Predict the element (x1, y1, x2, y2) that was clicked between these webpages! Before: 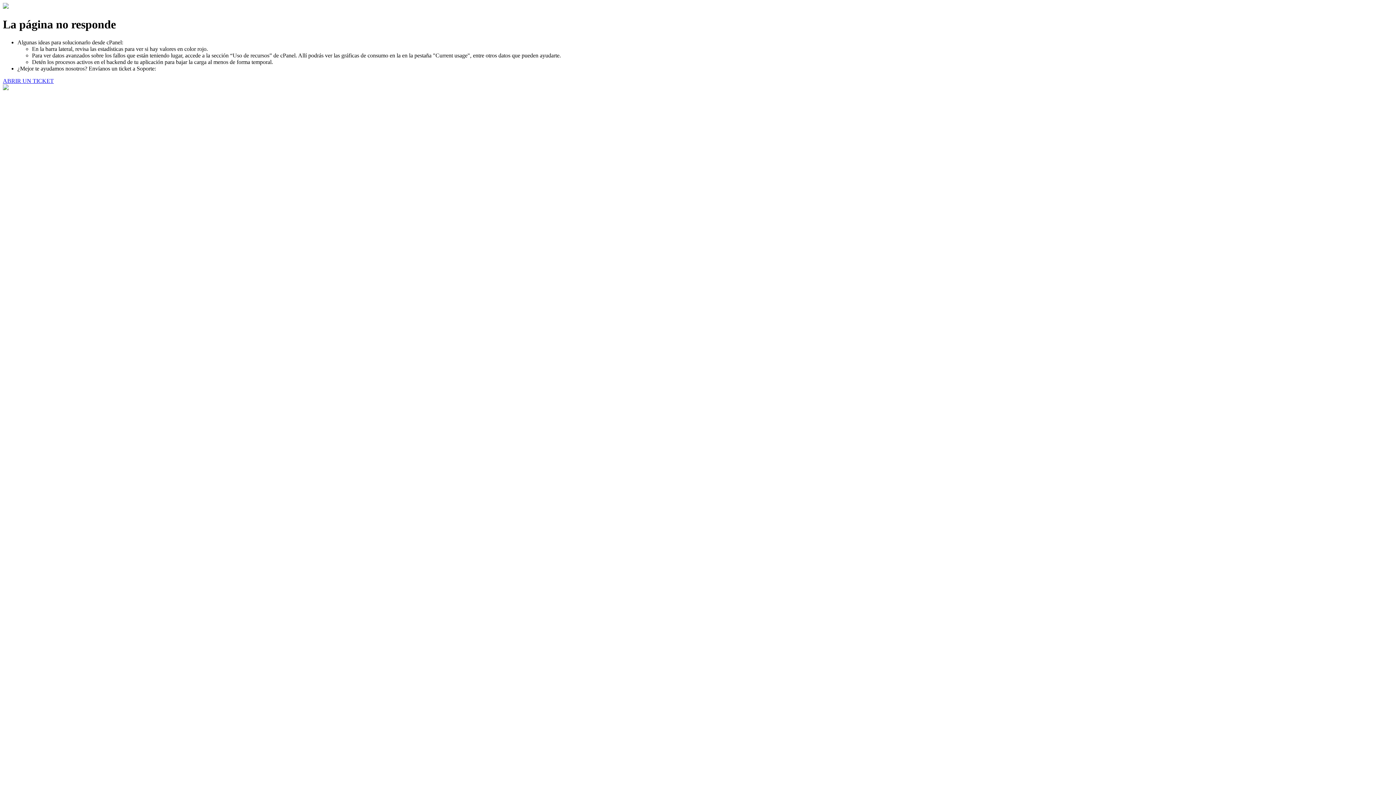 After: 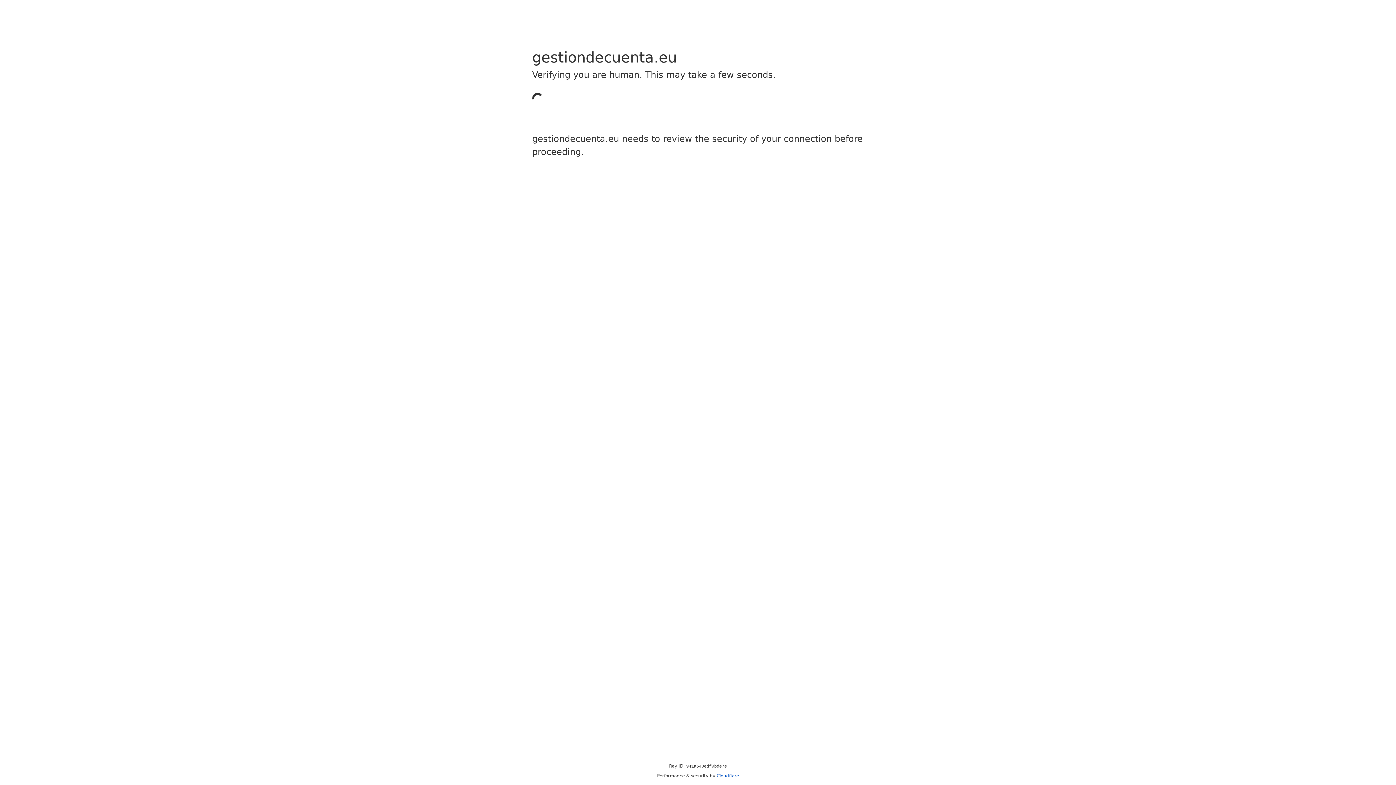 Action: label: ABRIR UN TICKET bbox: (2, 77, 53, 83)